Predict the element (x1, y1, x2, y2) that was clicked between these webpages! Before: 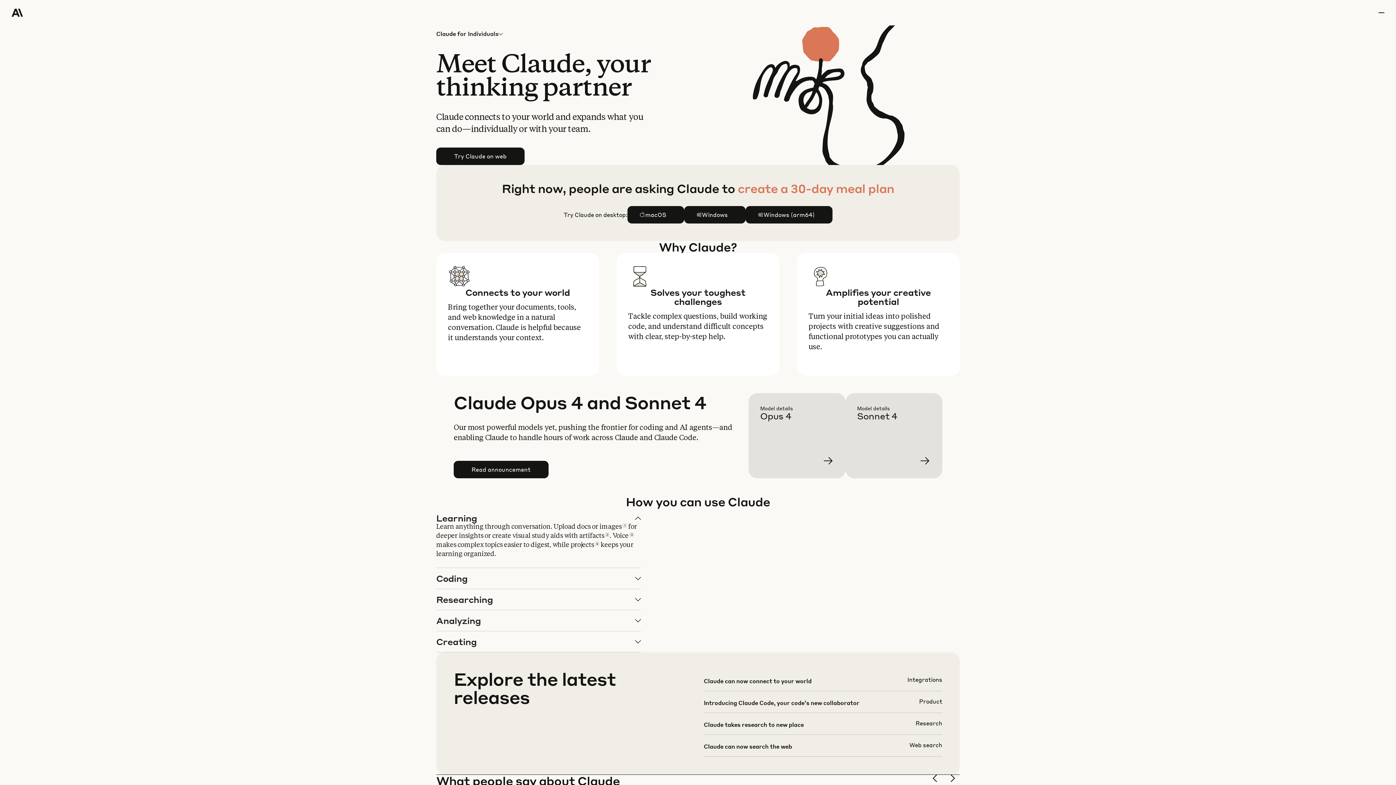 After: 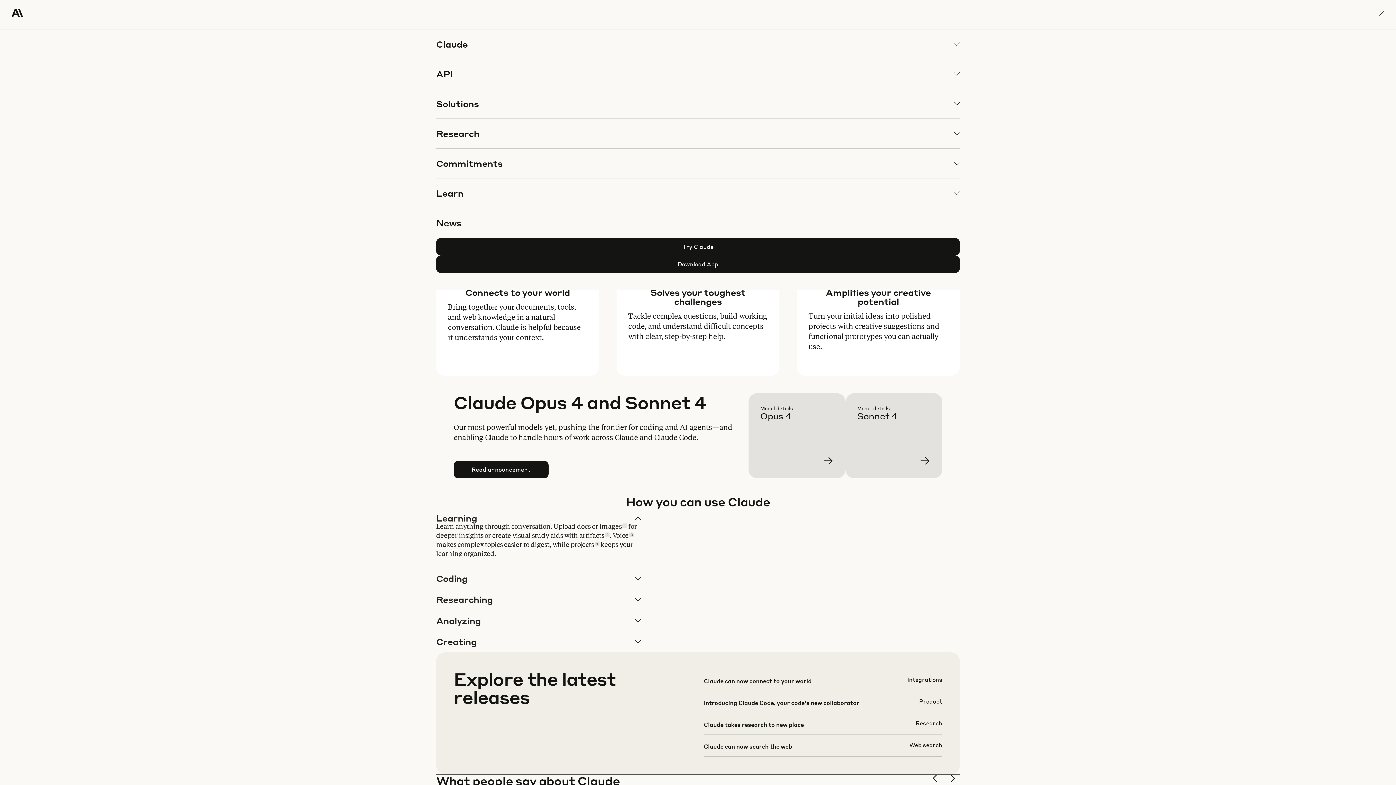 Action: label: menu bbox: (1378, 0, 1384, 25)